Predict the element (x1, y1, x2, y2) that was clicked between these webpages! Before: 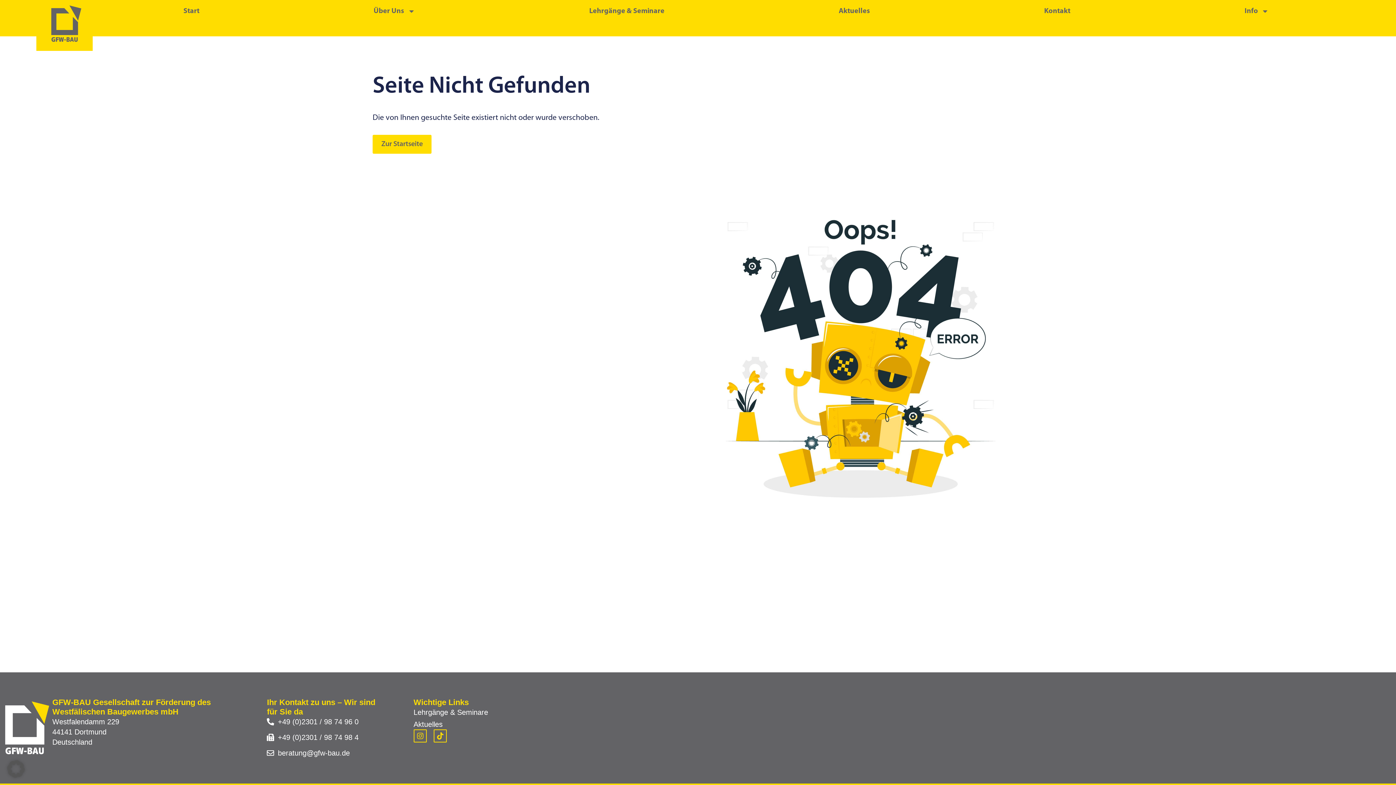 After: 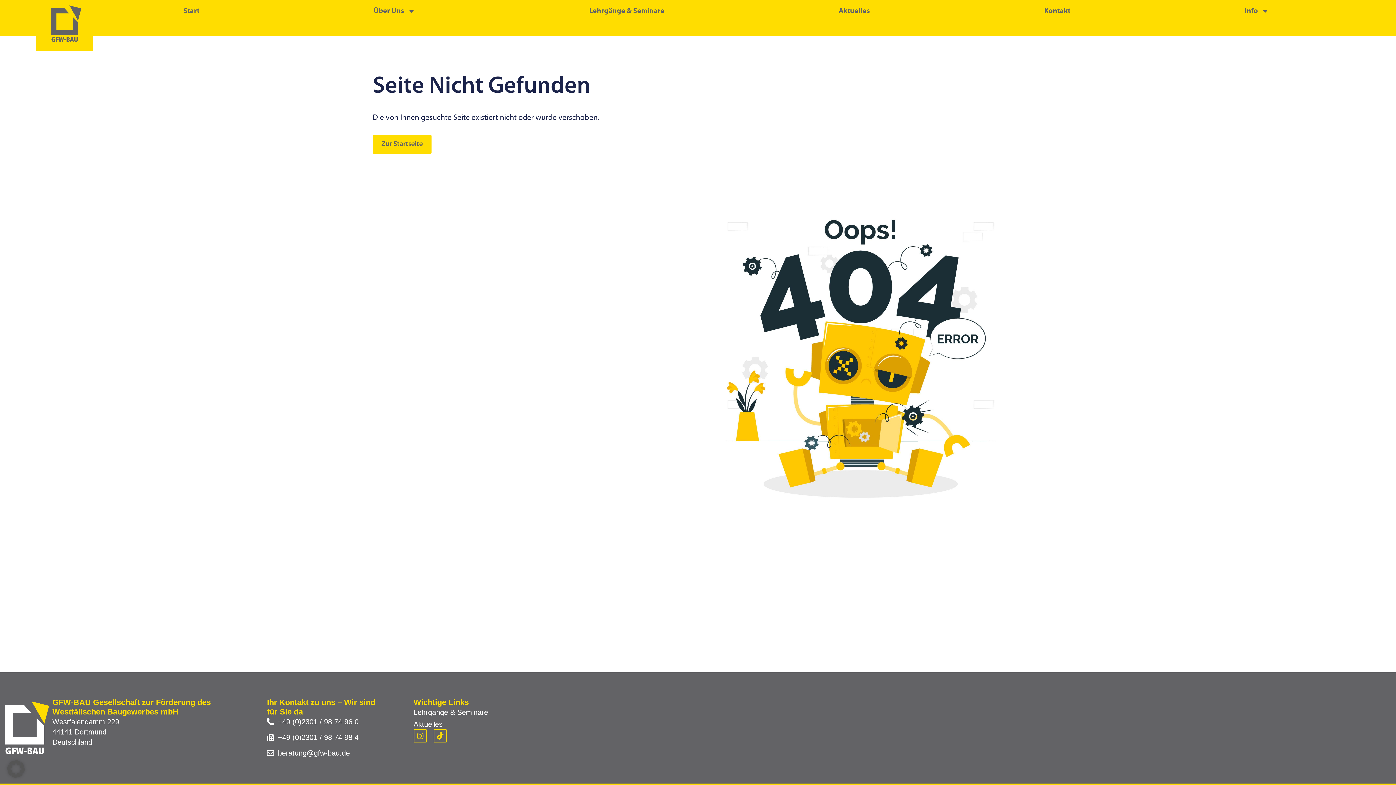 Action: bbox: (267, 732, 413, 742) label: +49 (0)2301 / 98 74 98 4